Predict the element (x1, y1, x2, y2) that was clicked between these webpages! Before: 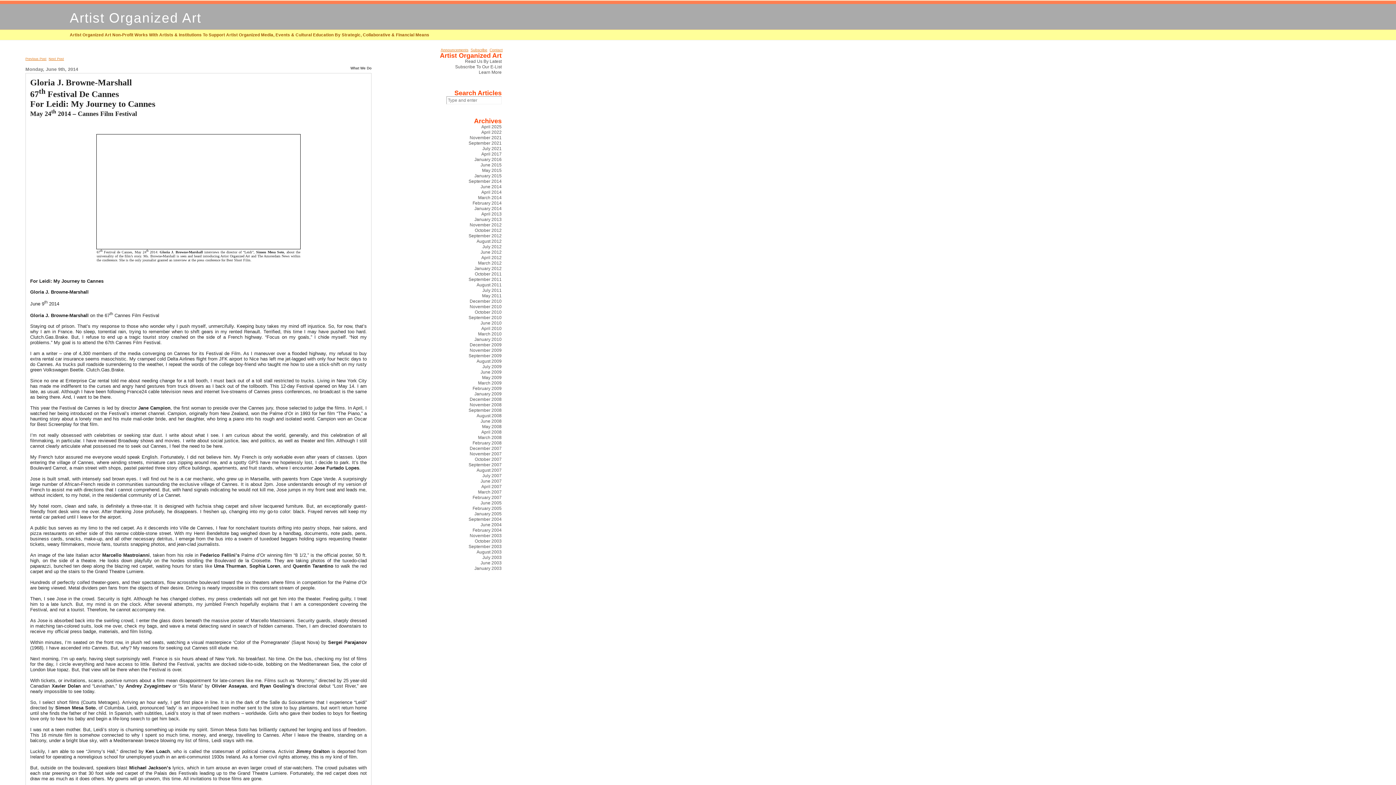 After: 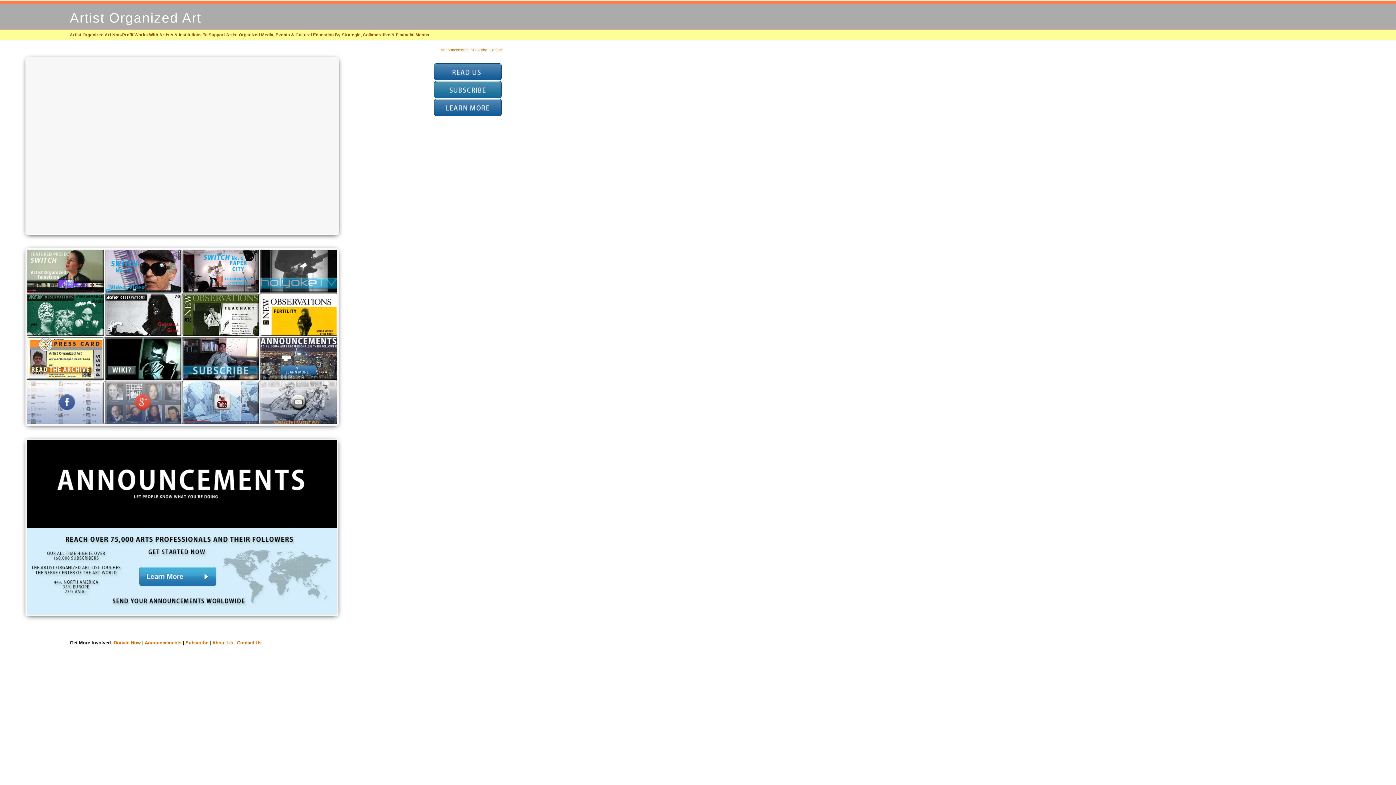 Action: label: Artist Organized Art bbox: (69, 10, 201, 25)